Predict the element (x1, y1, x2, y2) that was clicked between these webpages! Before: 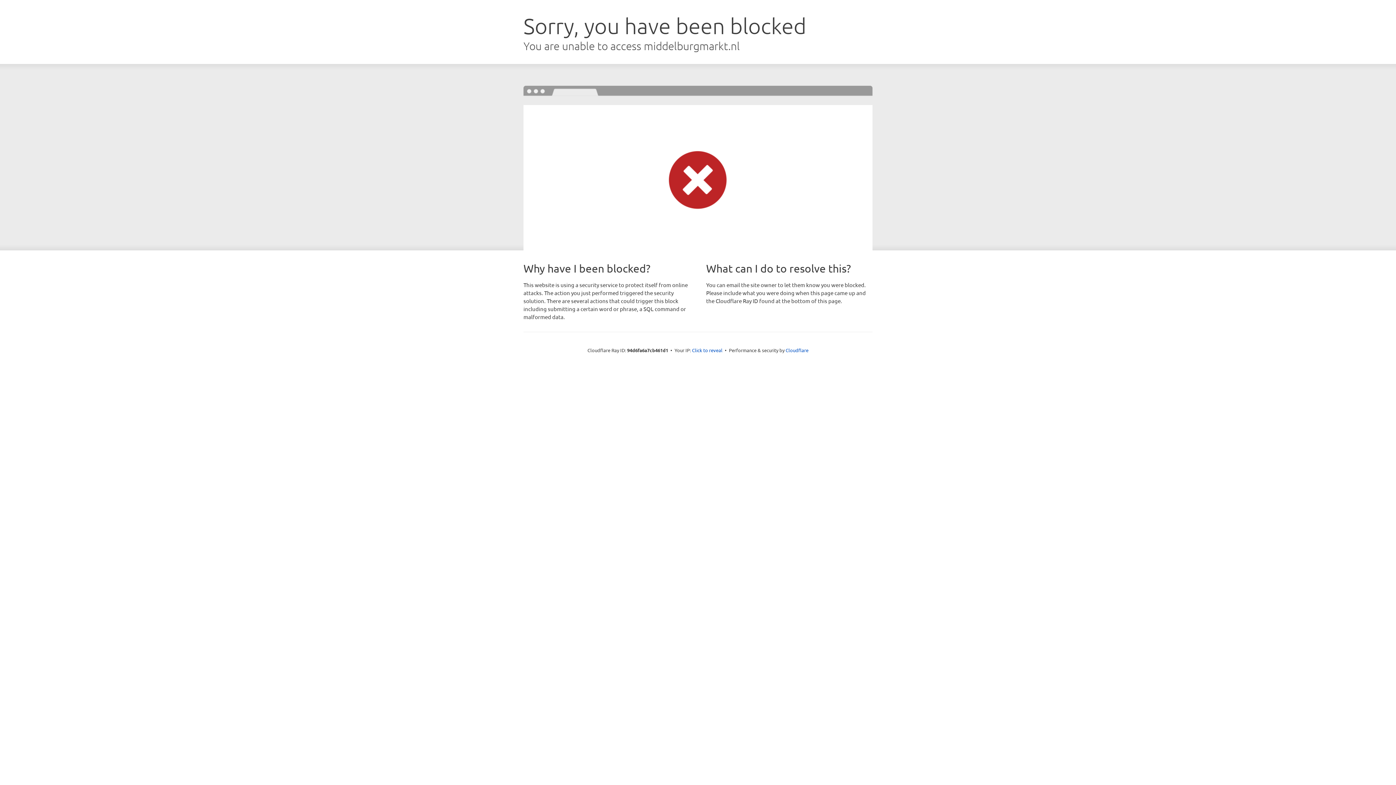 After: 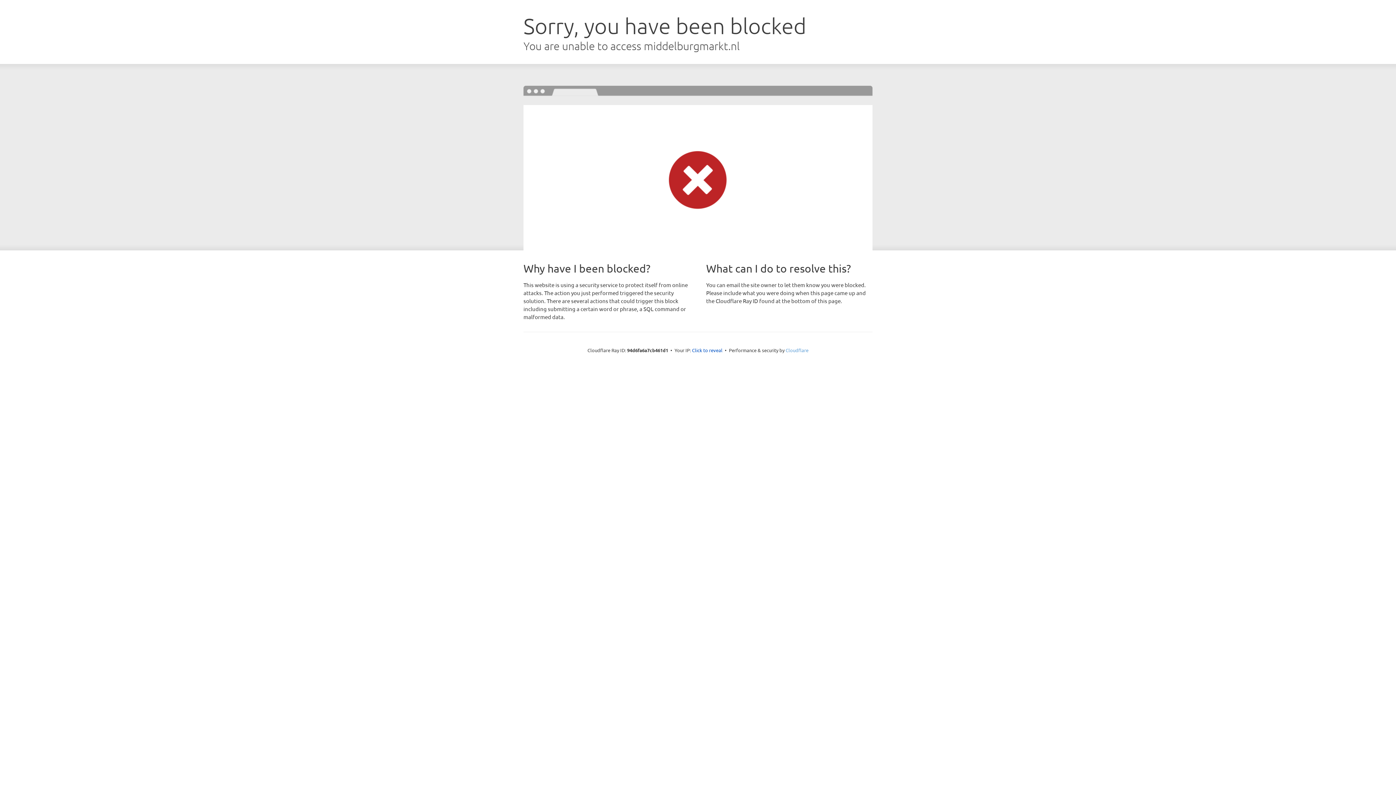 Action: label: Cloudflare bbox: (785, 347, 808, 353)